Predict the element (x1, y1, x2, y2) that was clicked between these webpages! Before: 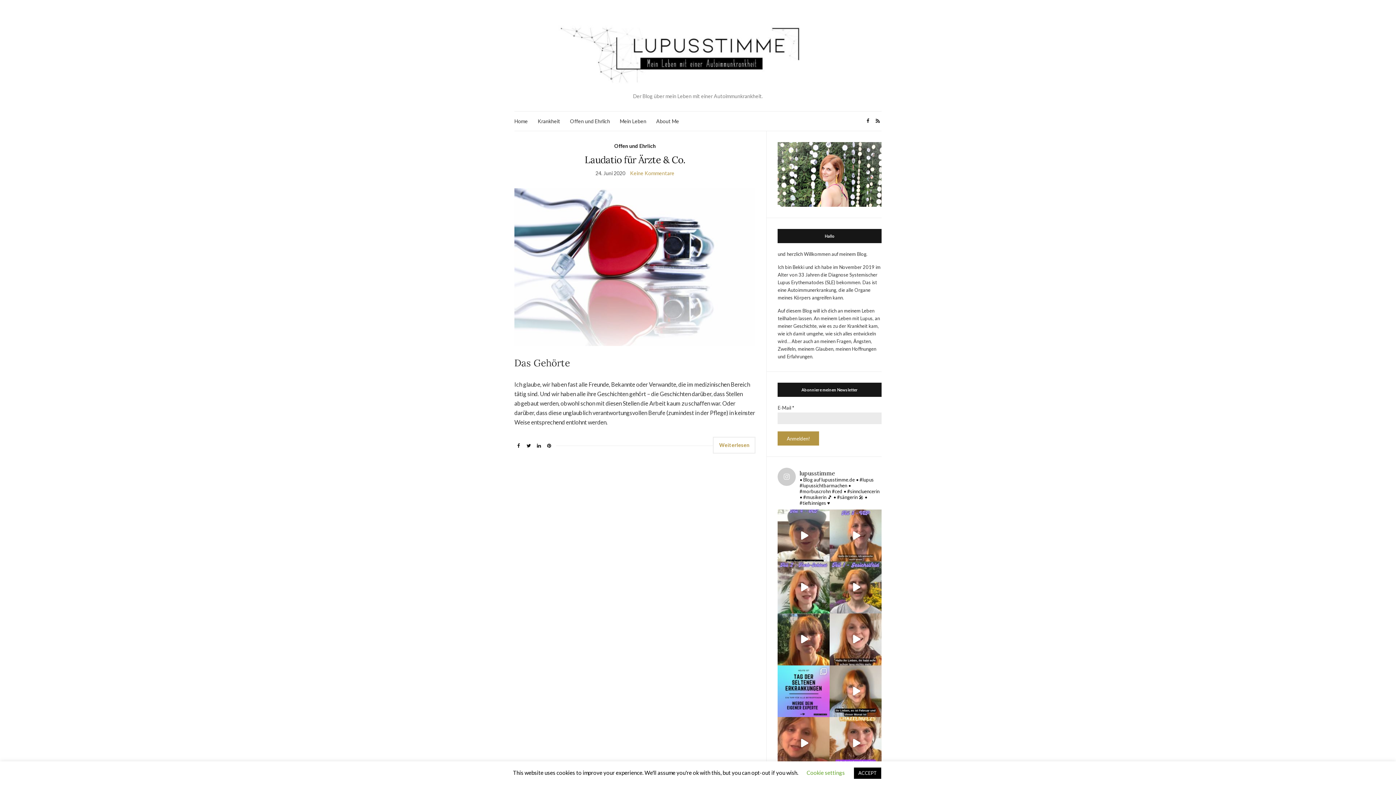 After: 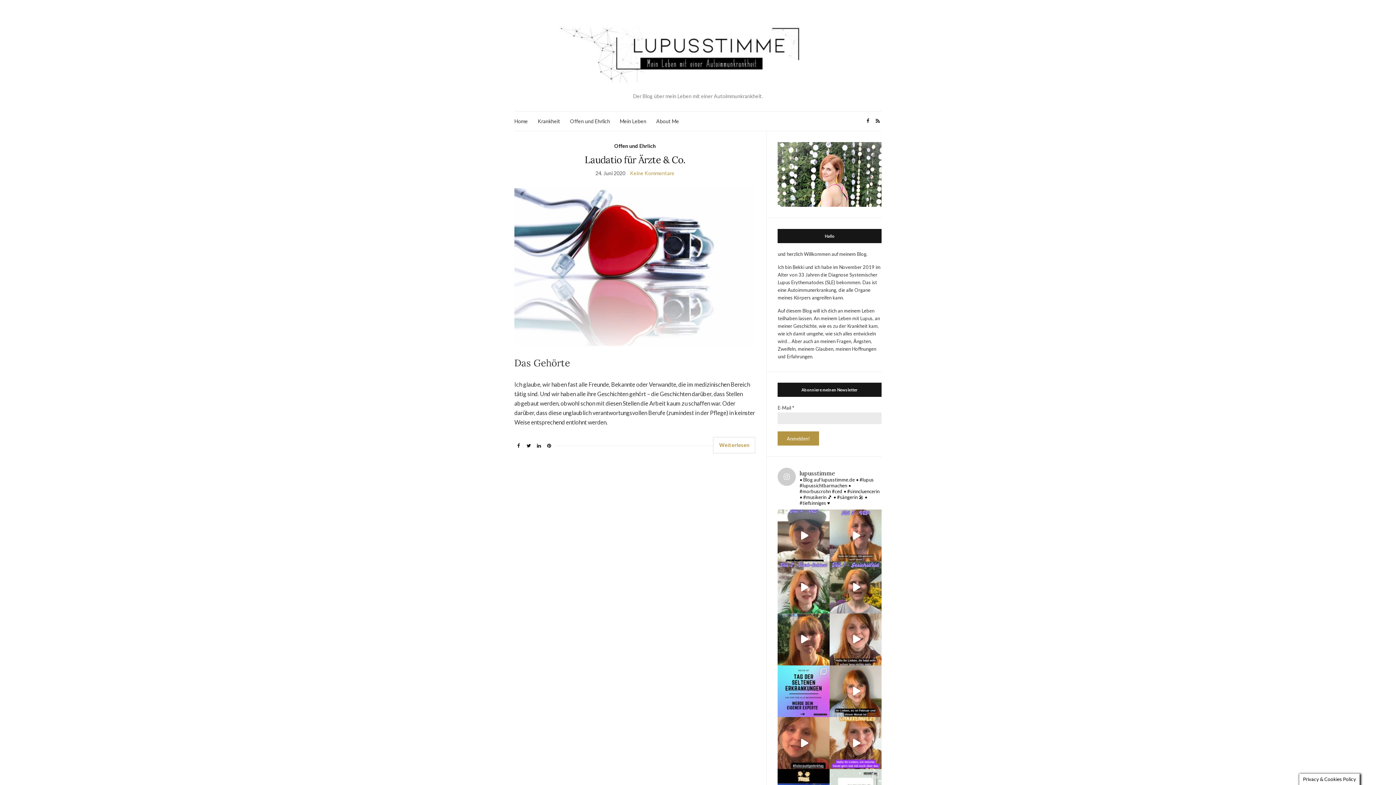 Action: label: ACCEPT bbox: (854, 768, 881, 779)